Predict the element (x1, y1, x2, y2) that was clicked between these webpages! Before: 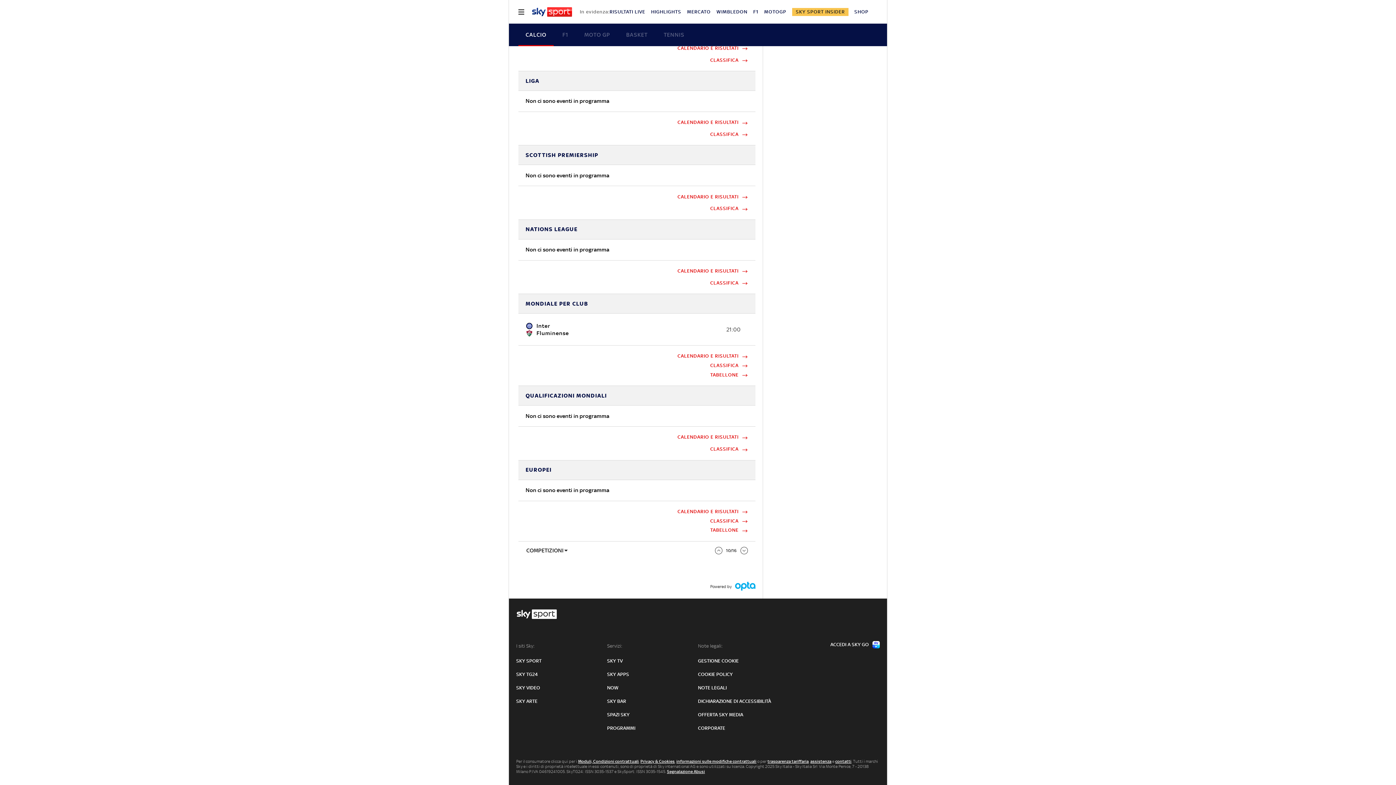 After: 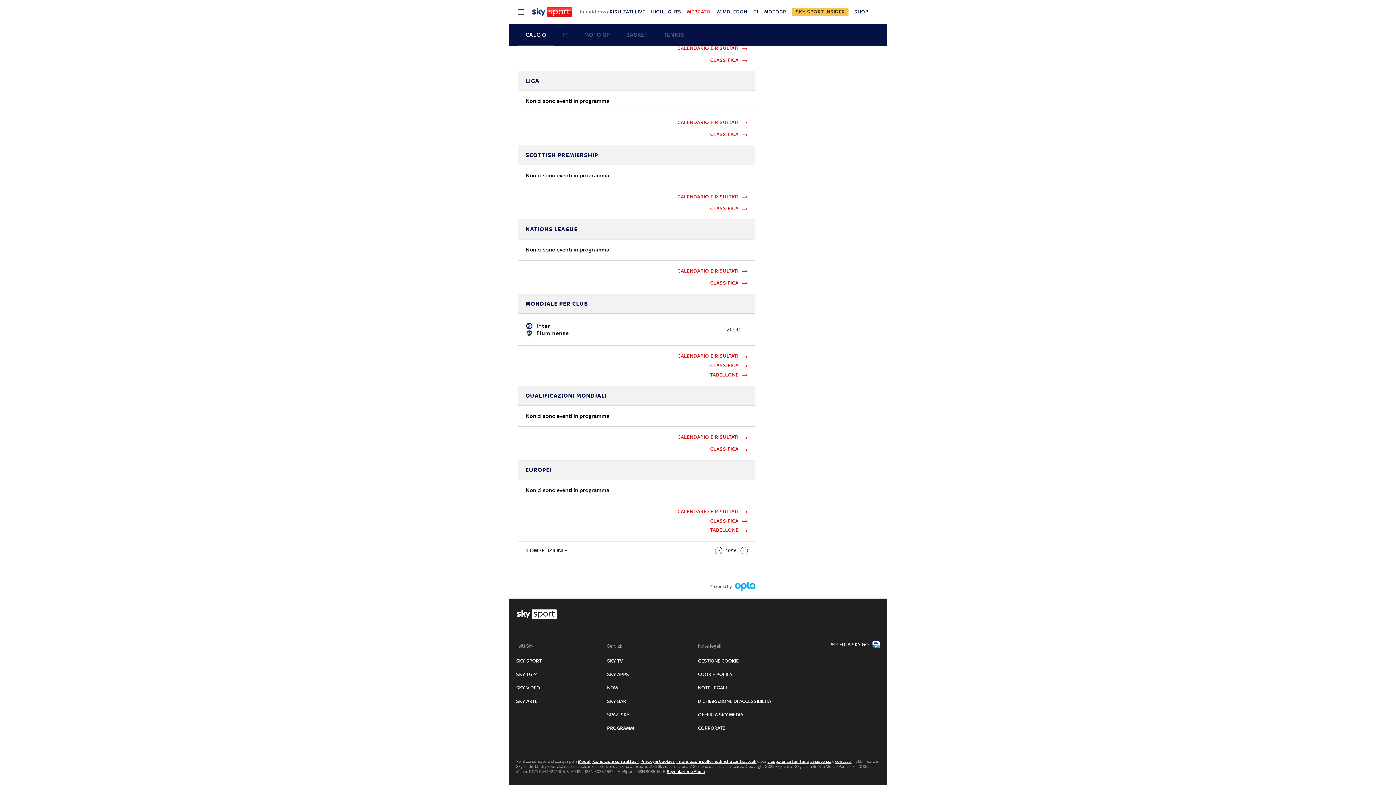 Action: bbox: (687, 8, 710, 15) label: MERCATO